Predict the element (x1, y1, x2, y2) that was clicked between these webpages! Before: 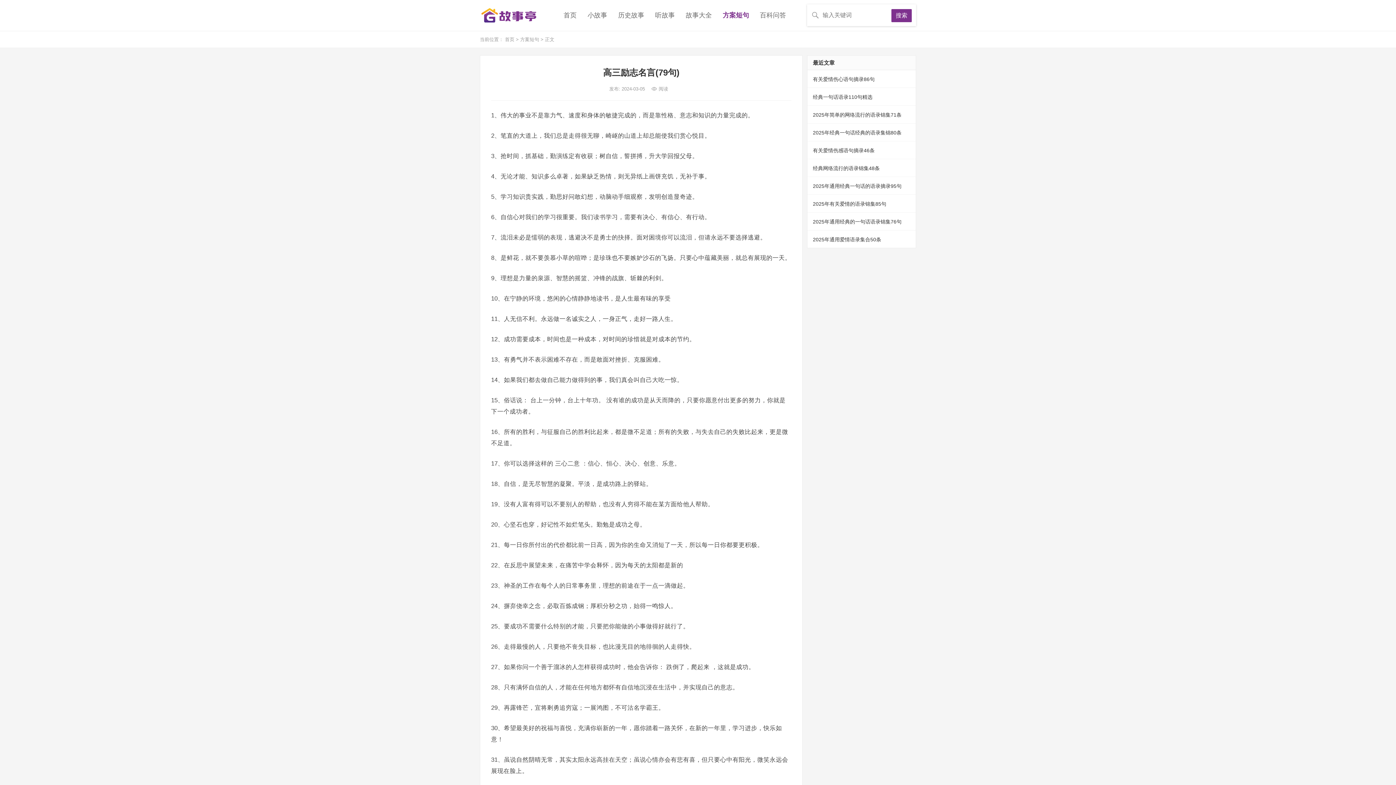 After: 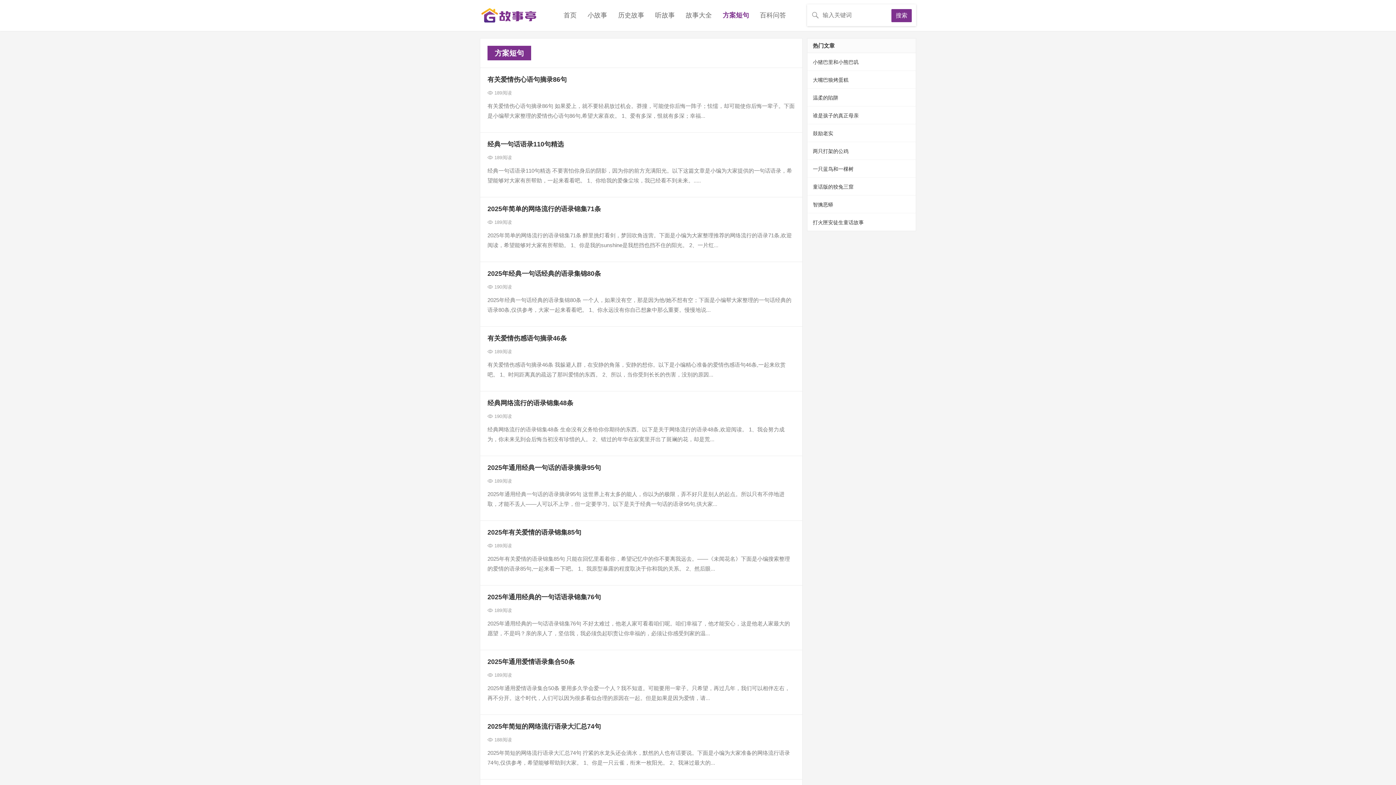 Action: bbox: (520, 36, 539, 42) label: 方案短句